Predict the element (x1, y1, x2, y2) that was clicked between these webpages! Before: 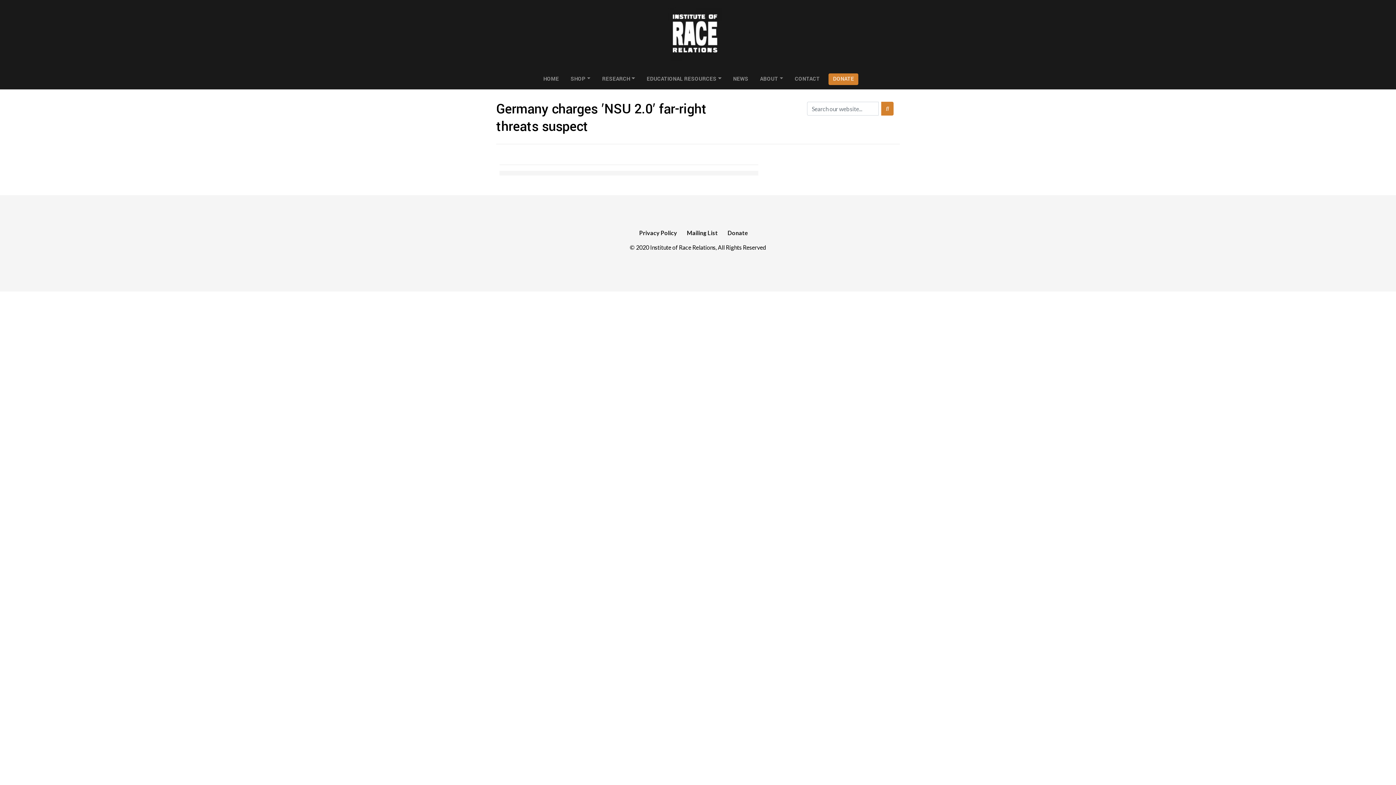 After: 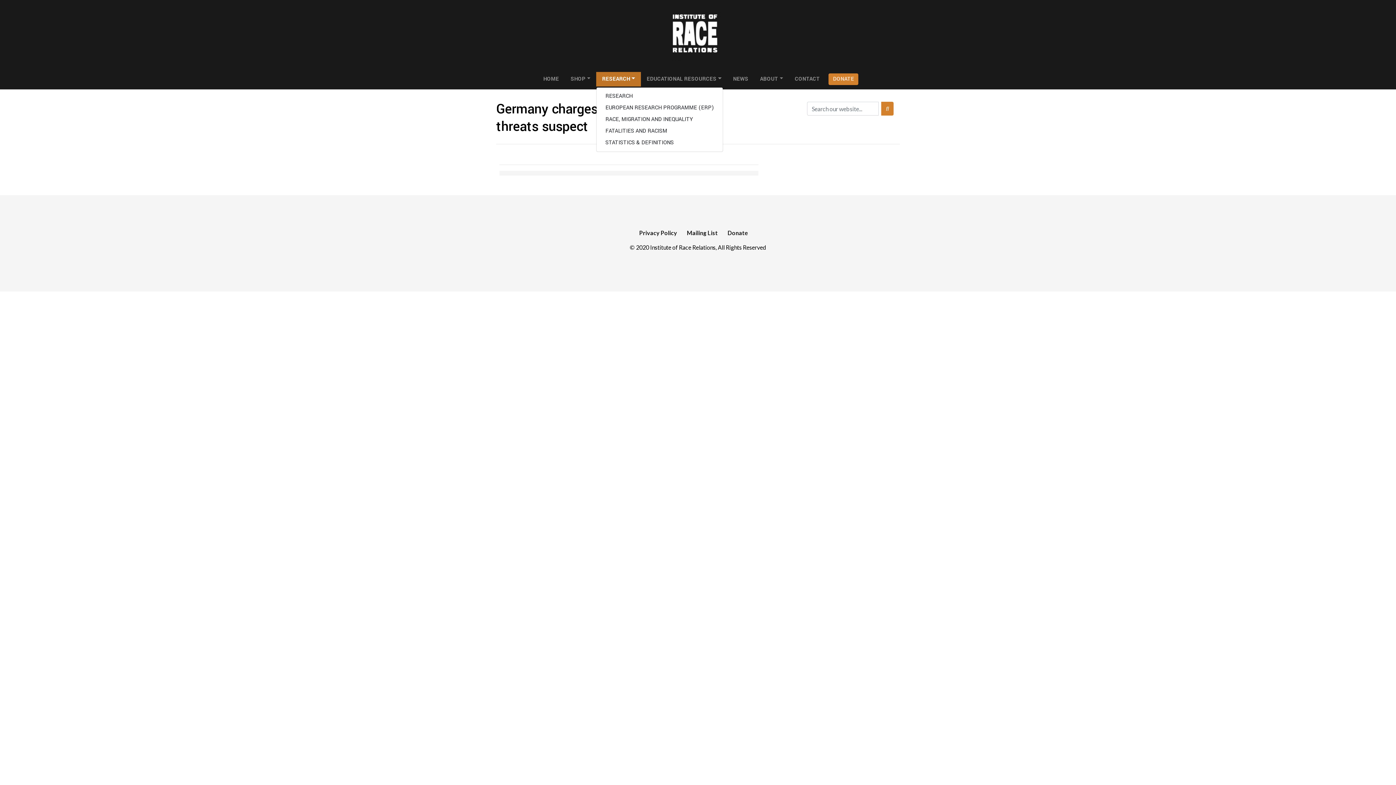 Action: bbox: (596, 72, 641, 86) label: RESEARCH